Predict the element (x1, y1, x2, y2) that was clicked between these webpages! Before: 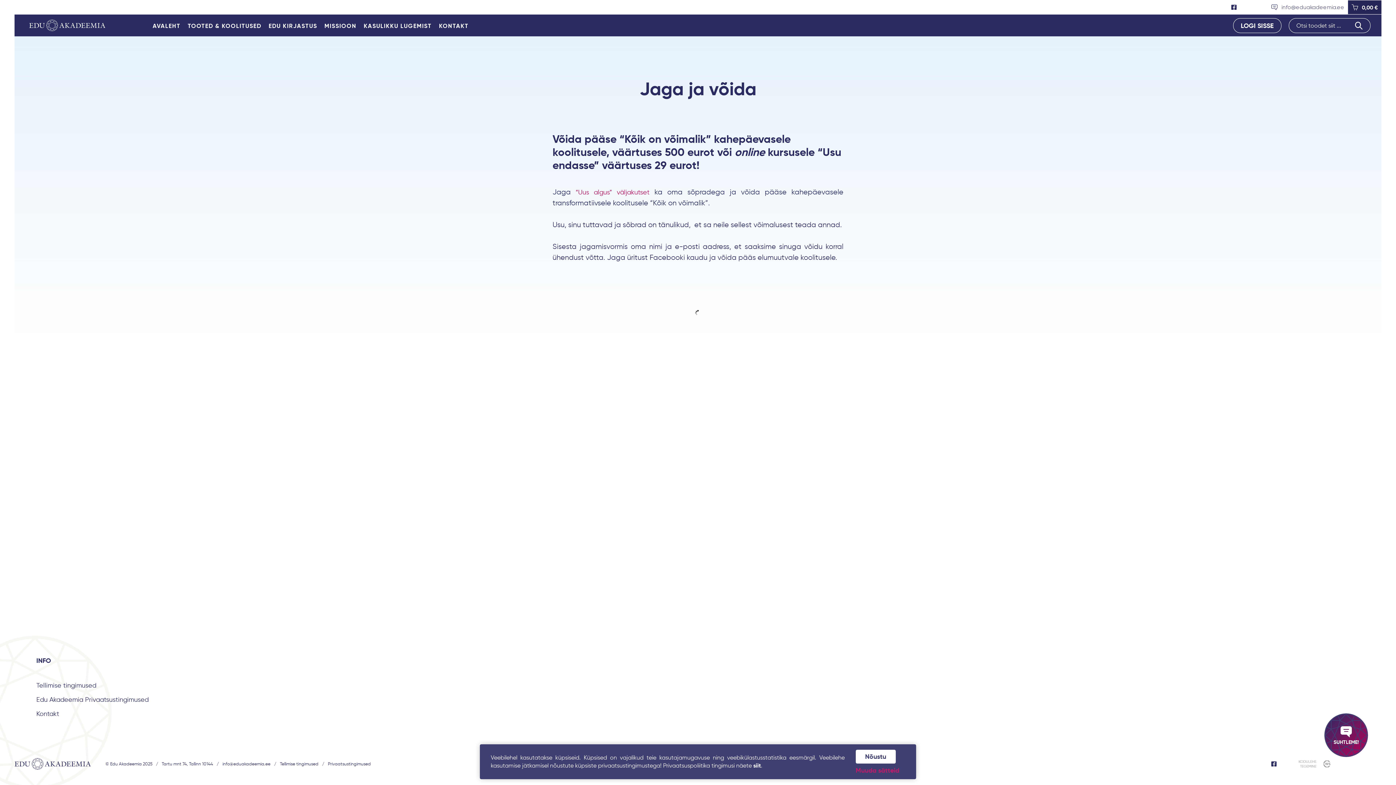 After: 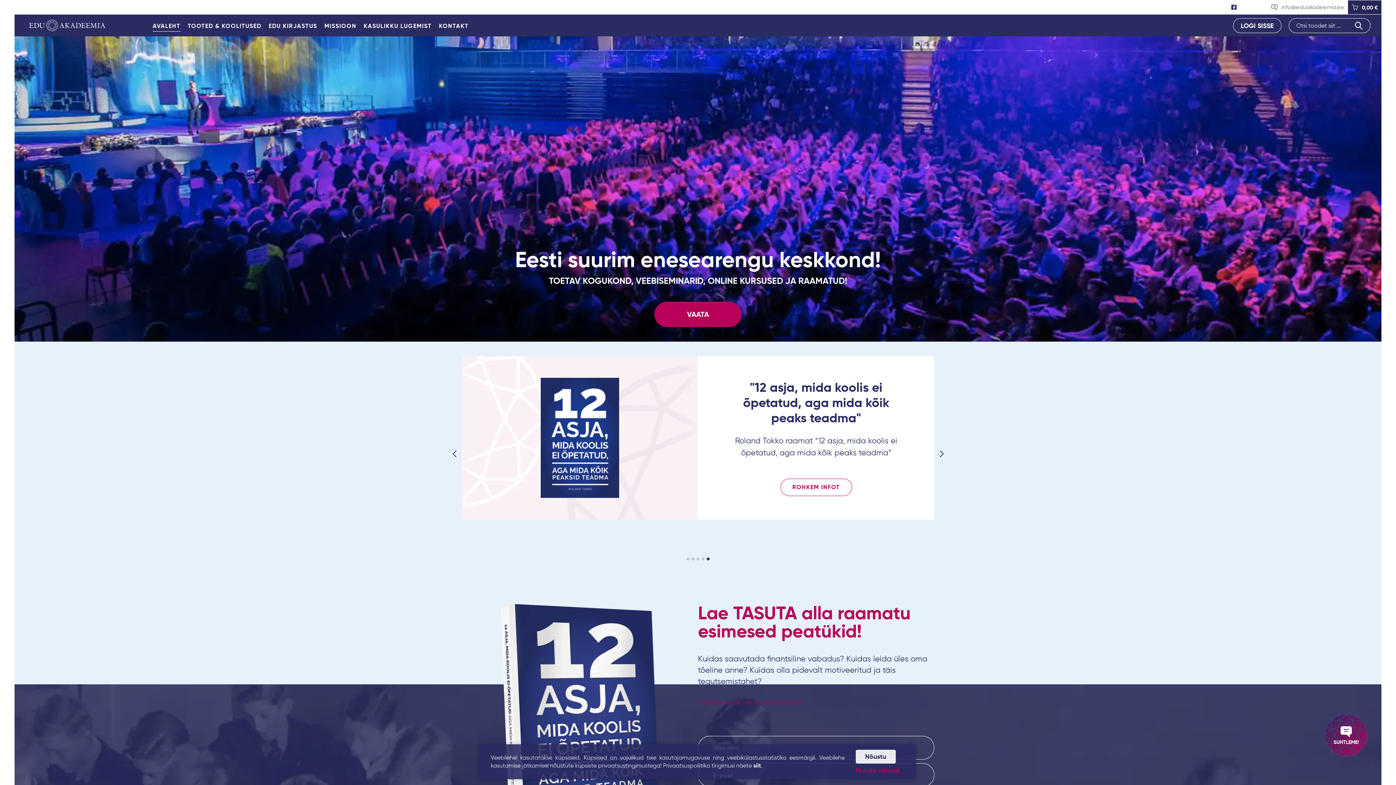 Action: label: 0,00 € bbox: (1348, 0, 1381, 14)